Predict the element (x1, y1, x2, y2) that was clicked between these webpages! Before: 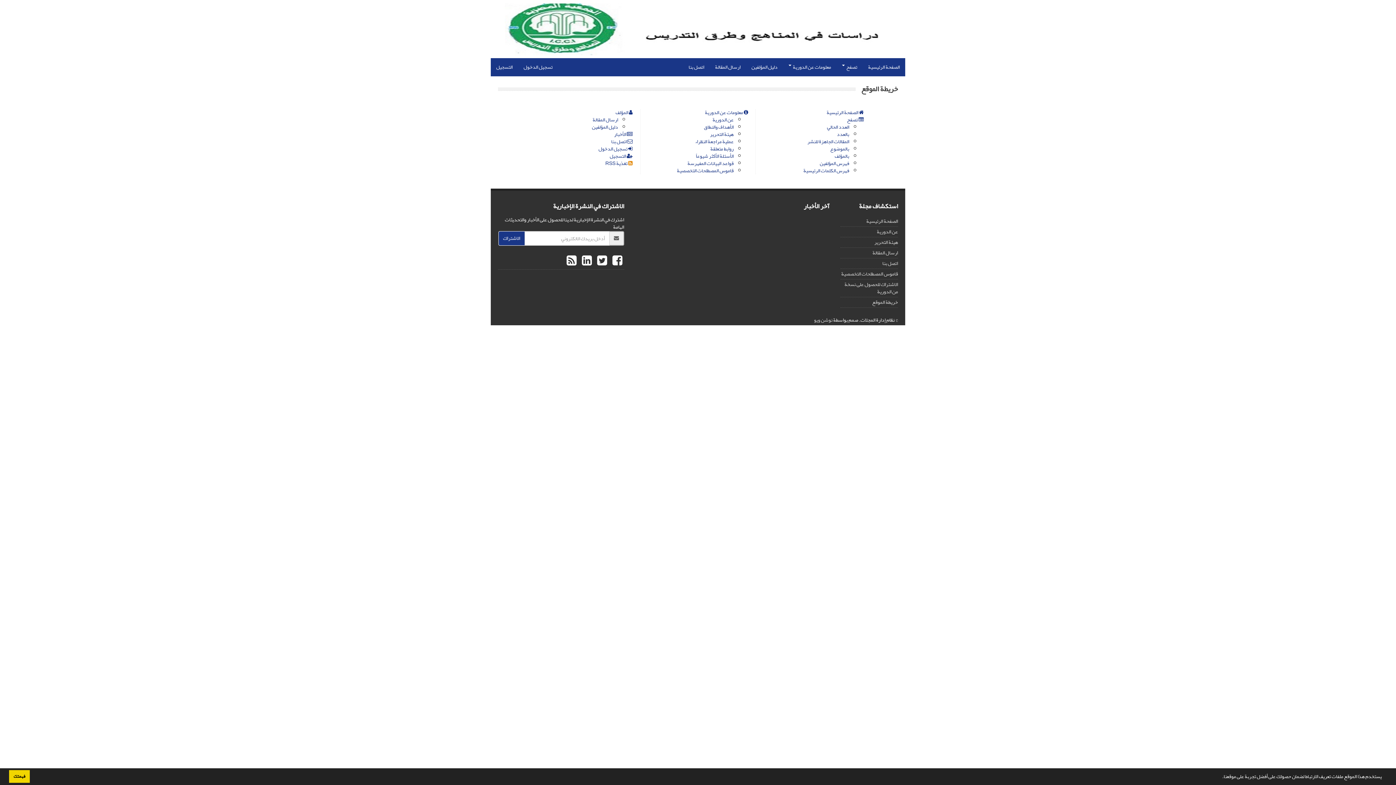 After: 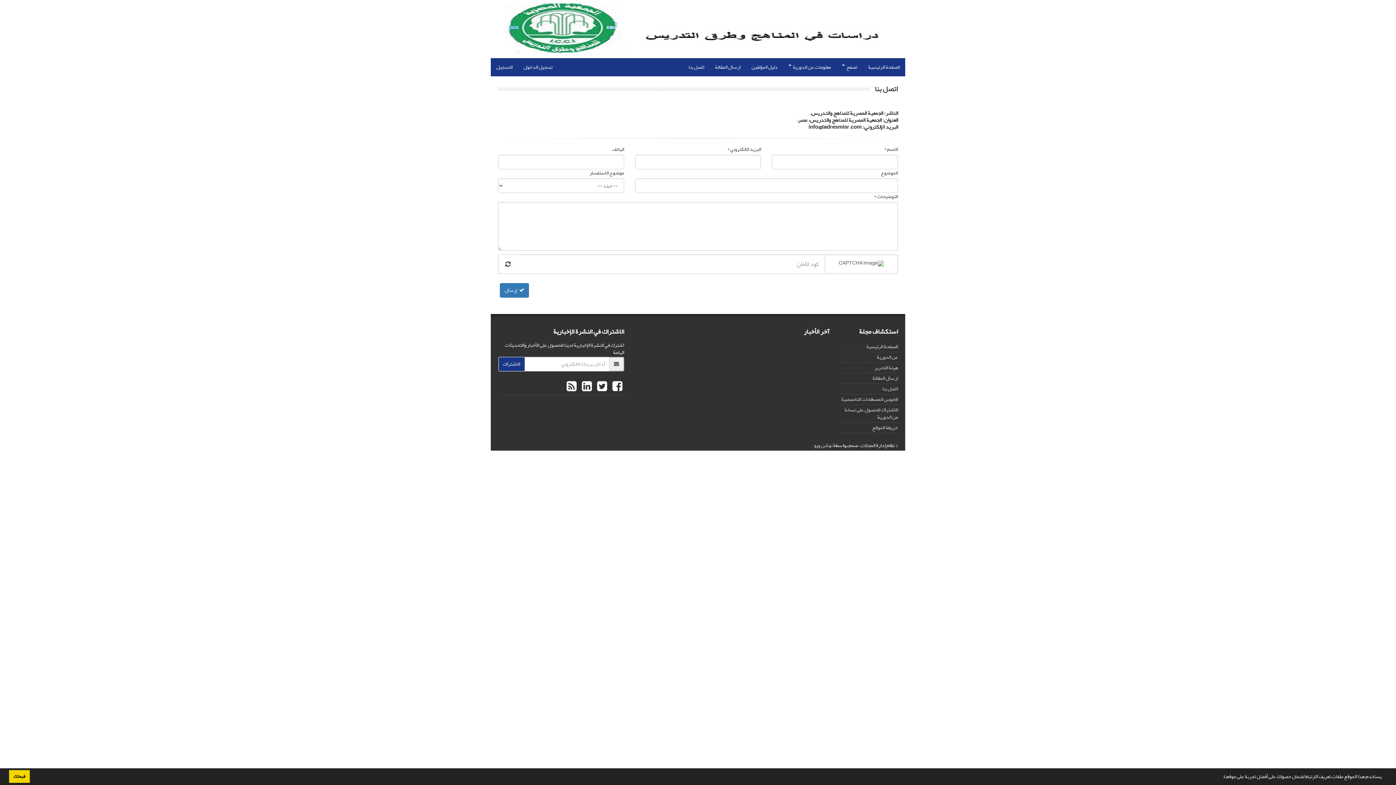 Action: bbox: (882, 258, 898, 268) label: اتصل بنا